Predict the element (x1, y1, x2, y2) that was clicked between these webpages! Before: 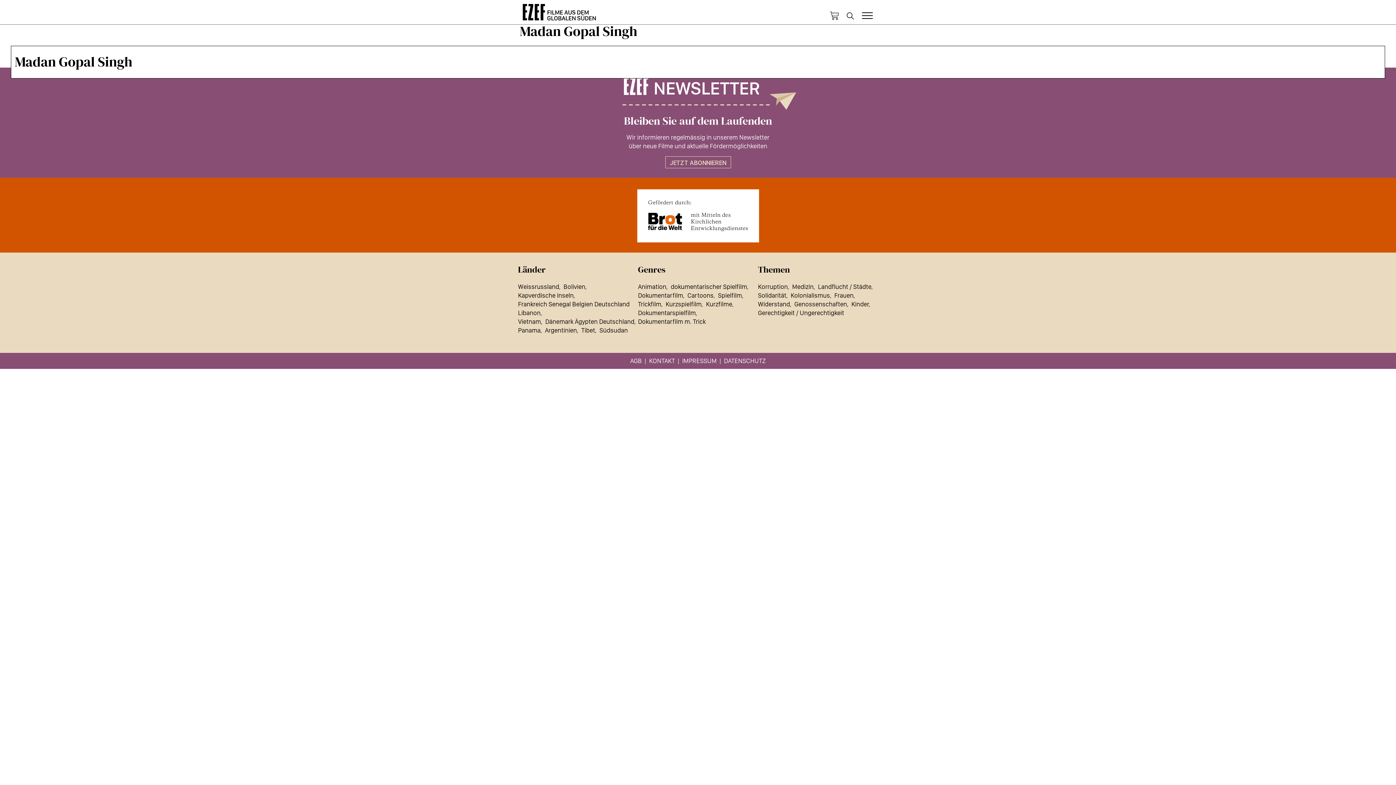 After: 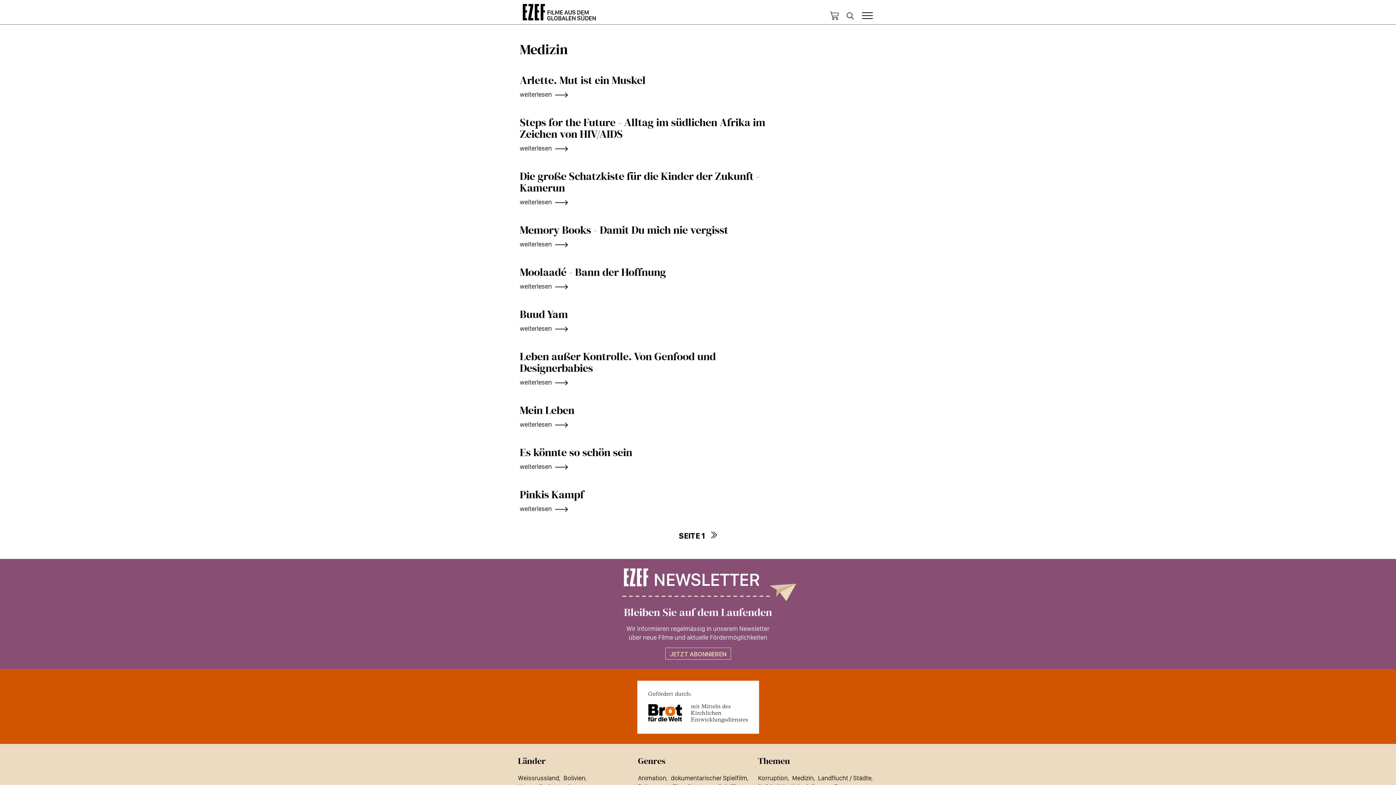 Action: label: Medizin bbox: (792, 282, 813, 290)